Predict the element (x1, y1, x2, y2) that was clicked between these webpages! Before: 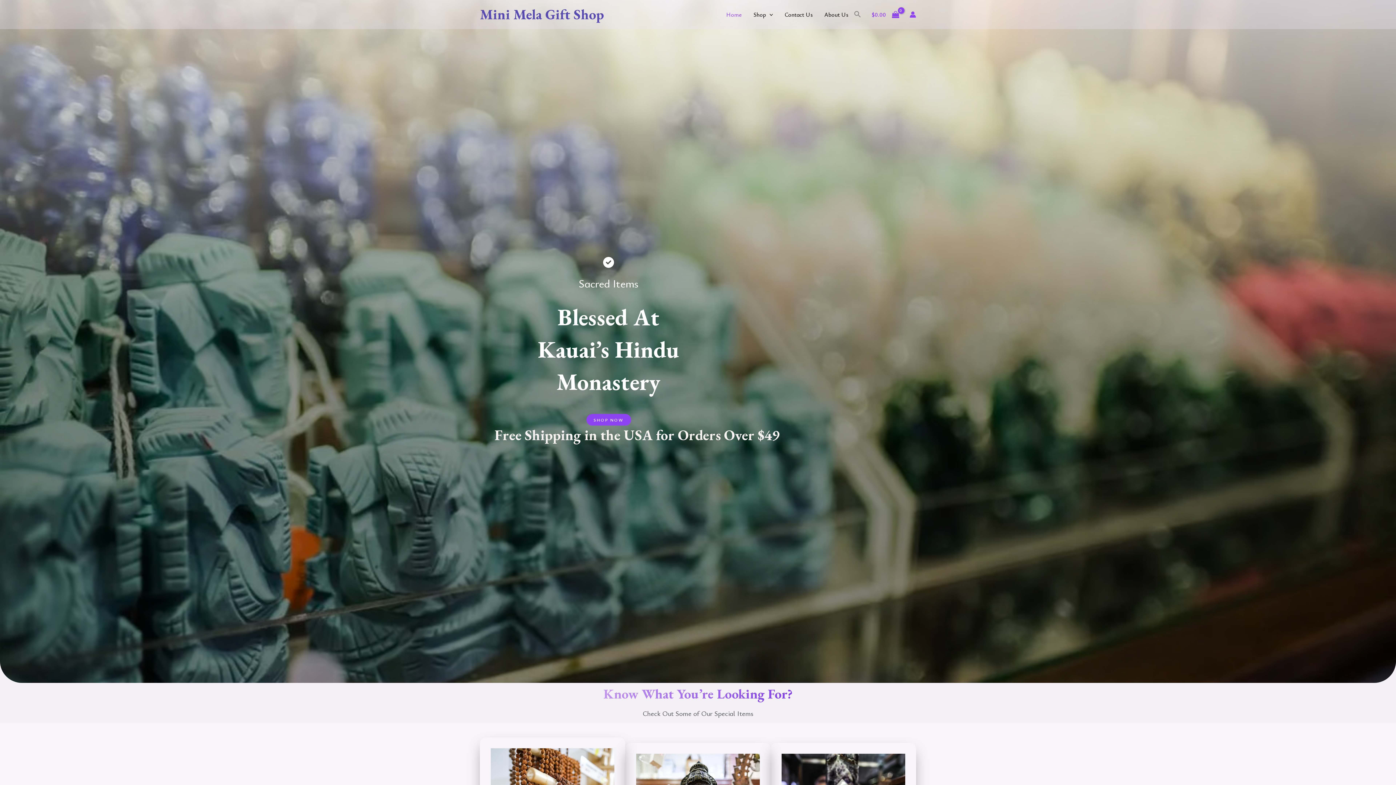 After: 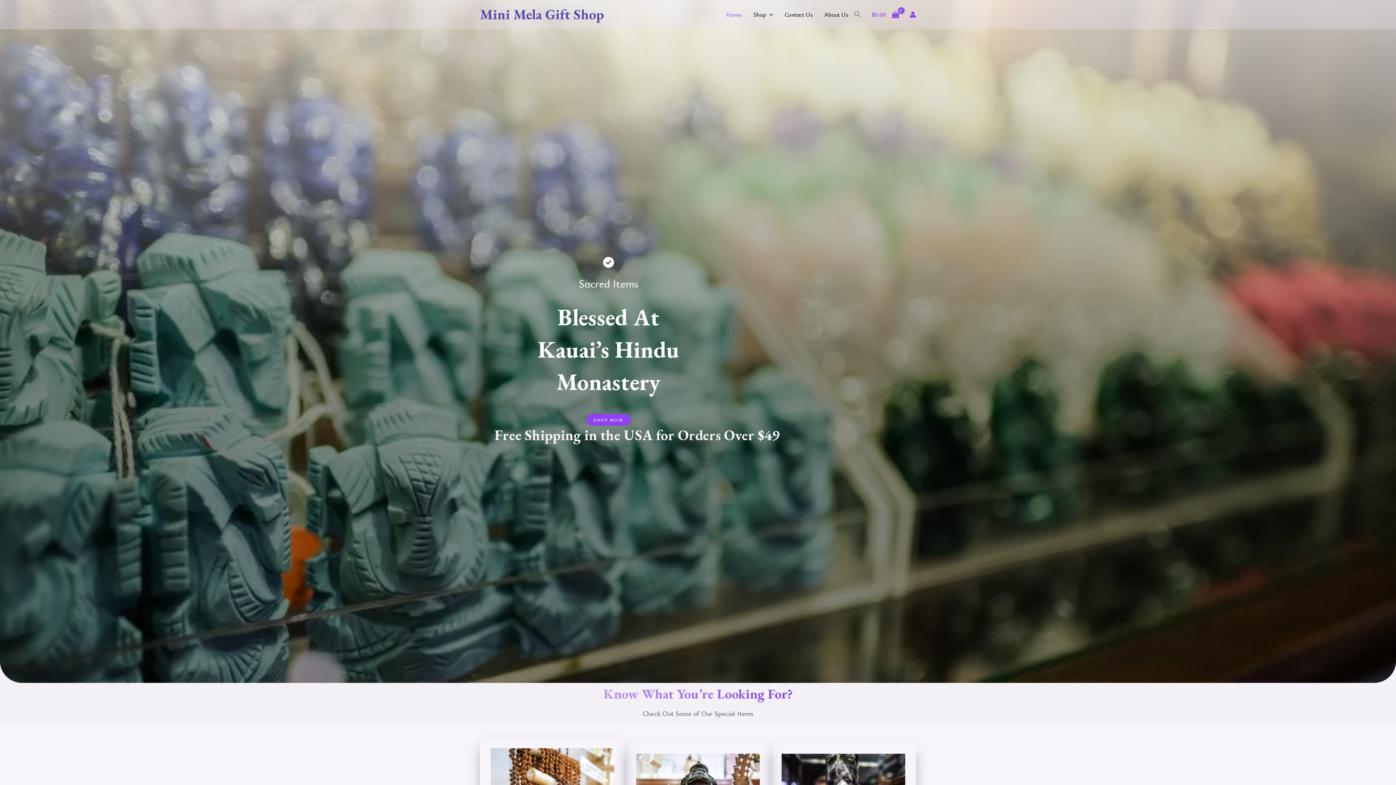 Action: label: Home bbox: (720, 0, 747, 29)